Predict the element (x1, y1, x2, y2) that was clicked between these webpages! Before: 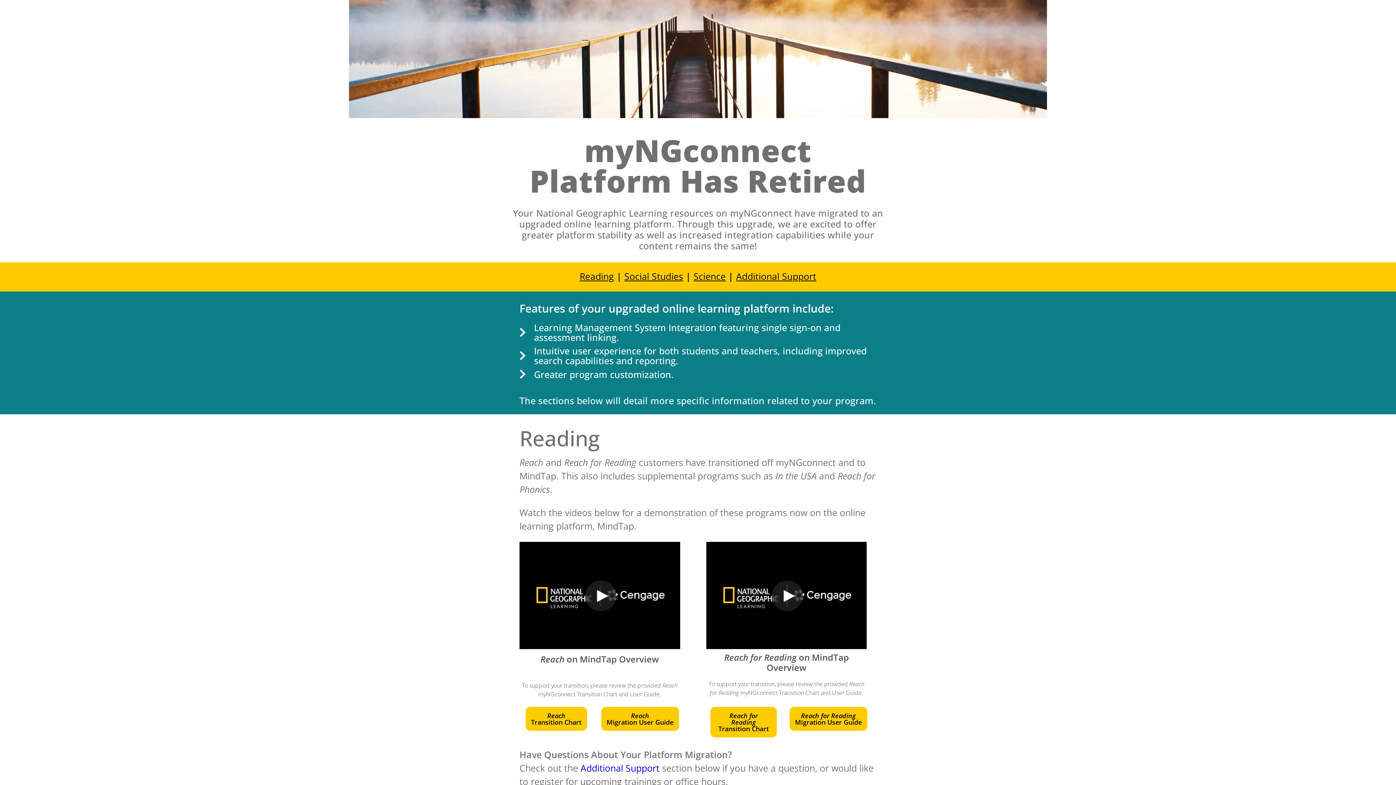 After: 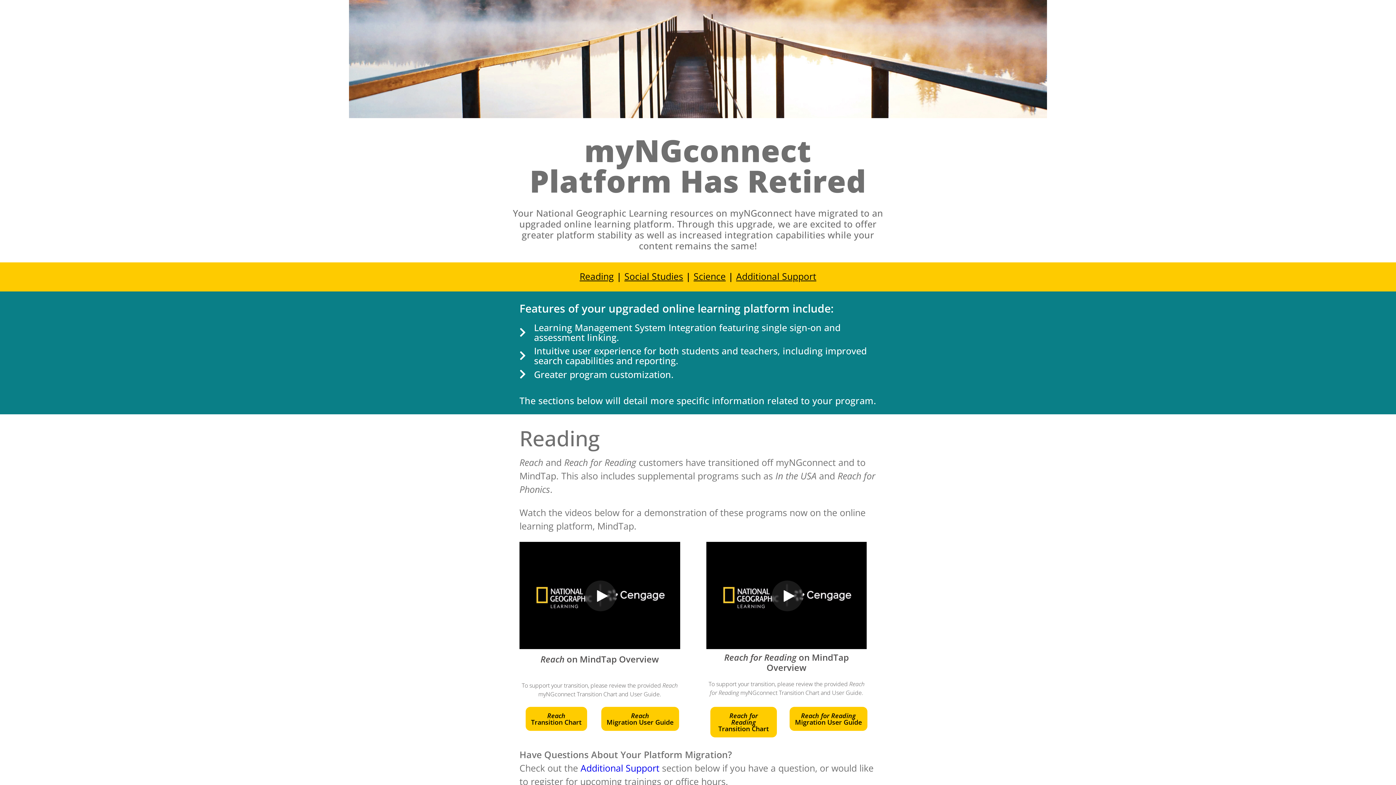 Action: bbox: (789, 707, 867, 731) label: Reach for Reading
Migration User Guide
